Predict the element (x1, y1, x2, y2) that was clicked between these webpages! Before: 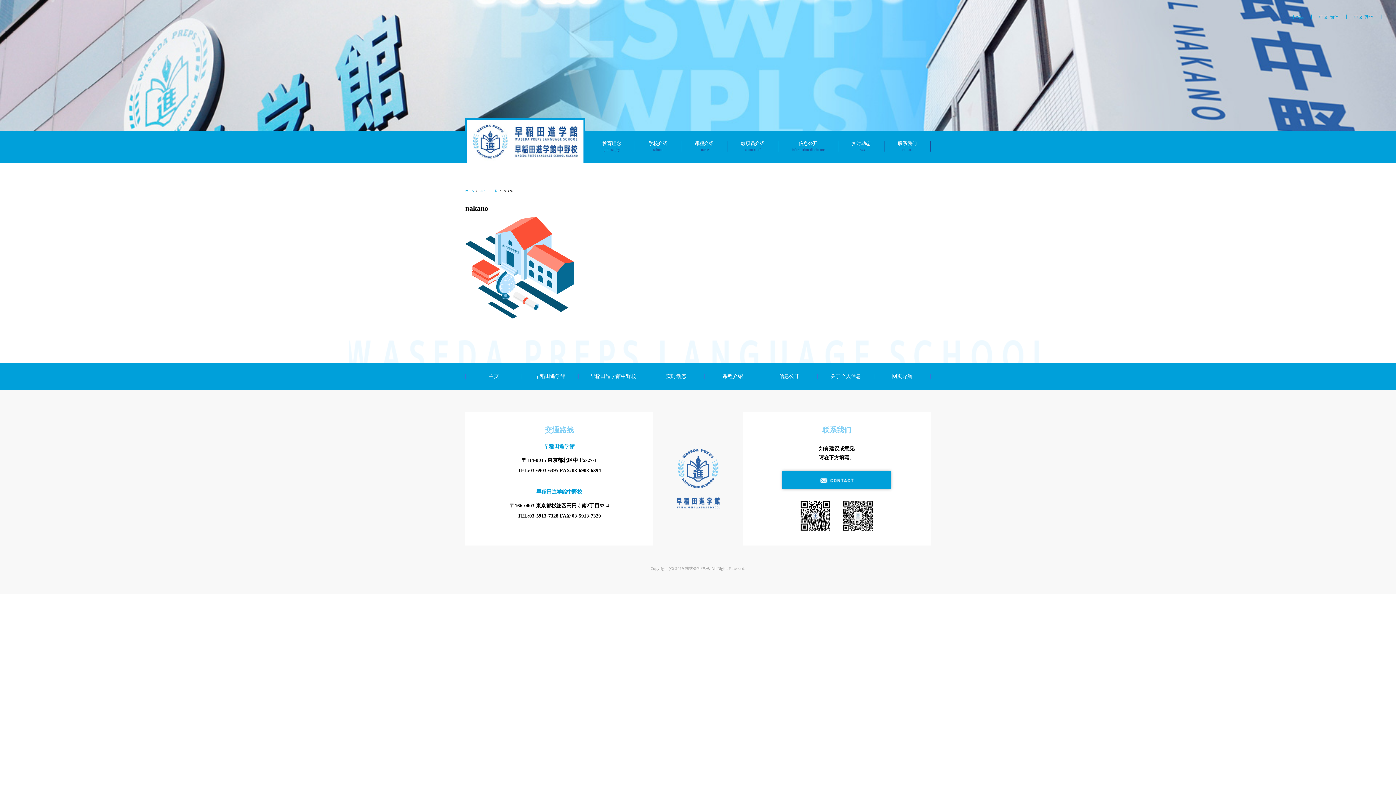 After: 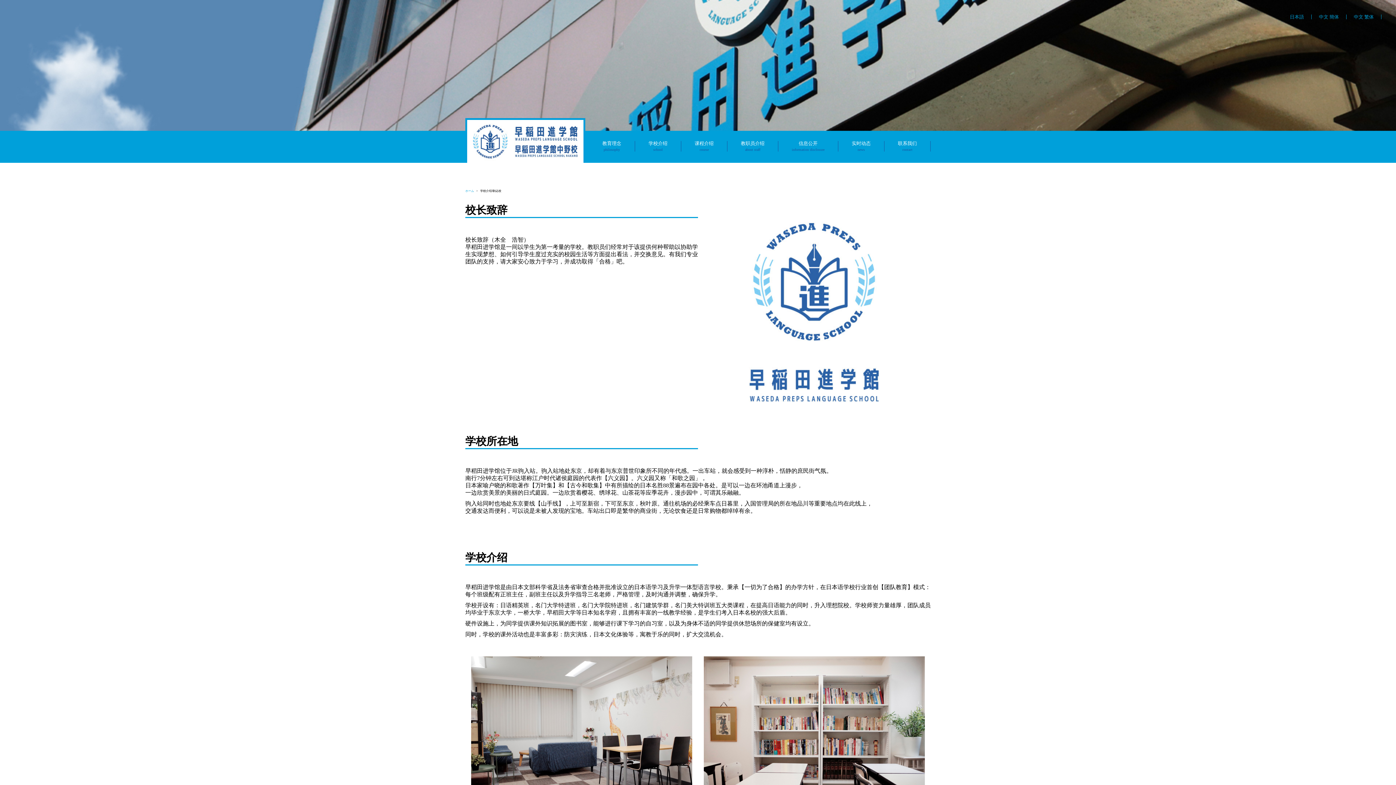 Action: label: 早稲田進学館 bbox: (522, 374, 578, 379)